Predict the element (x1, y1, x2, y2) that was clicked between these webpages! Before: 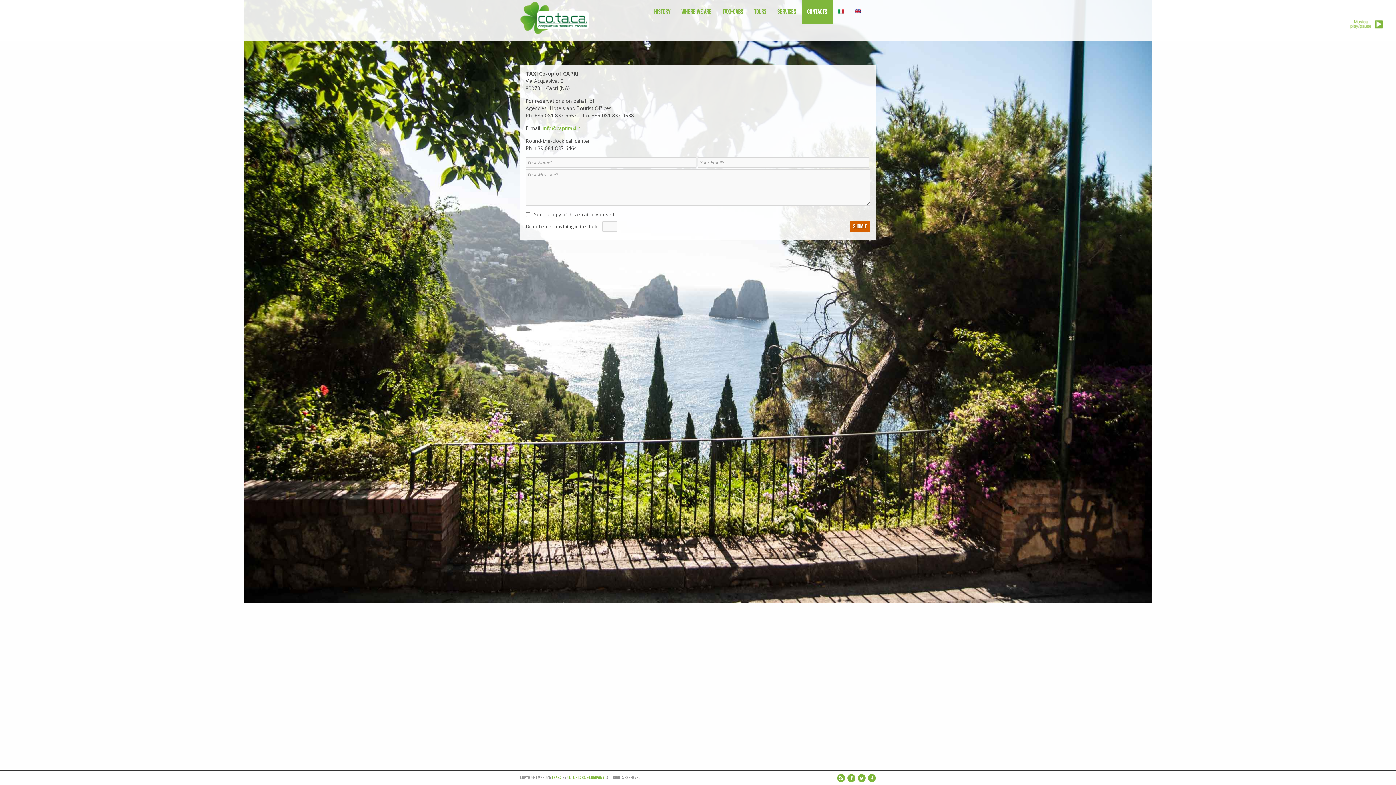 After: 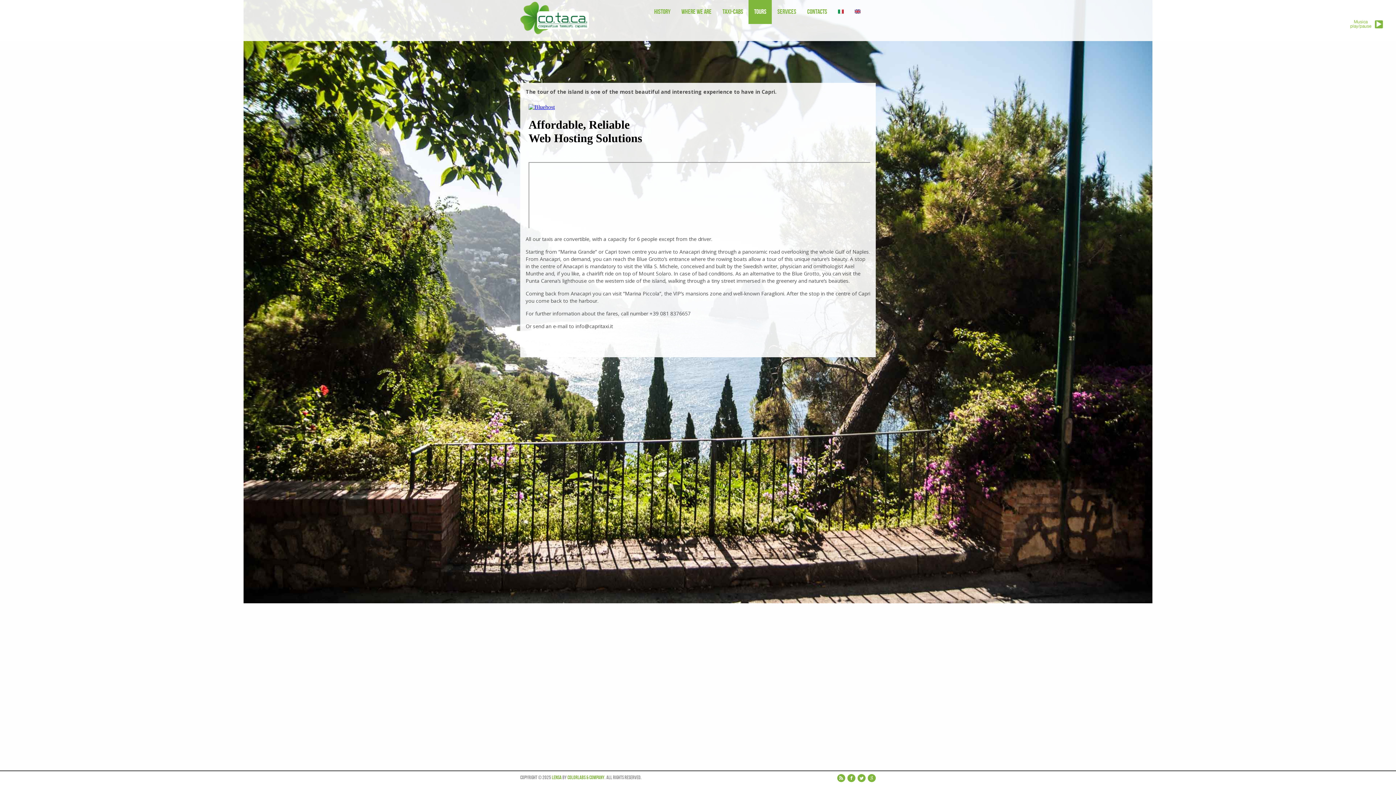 Action: bbox: (748, 0, 772, 24) label: Tours